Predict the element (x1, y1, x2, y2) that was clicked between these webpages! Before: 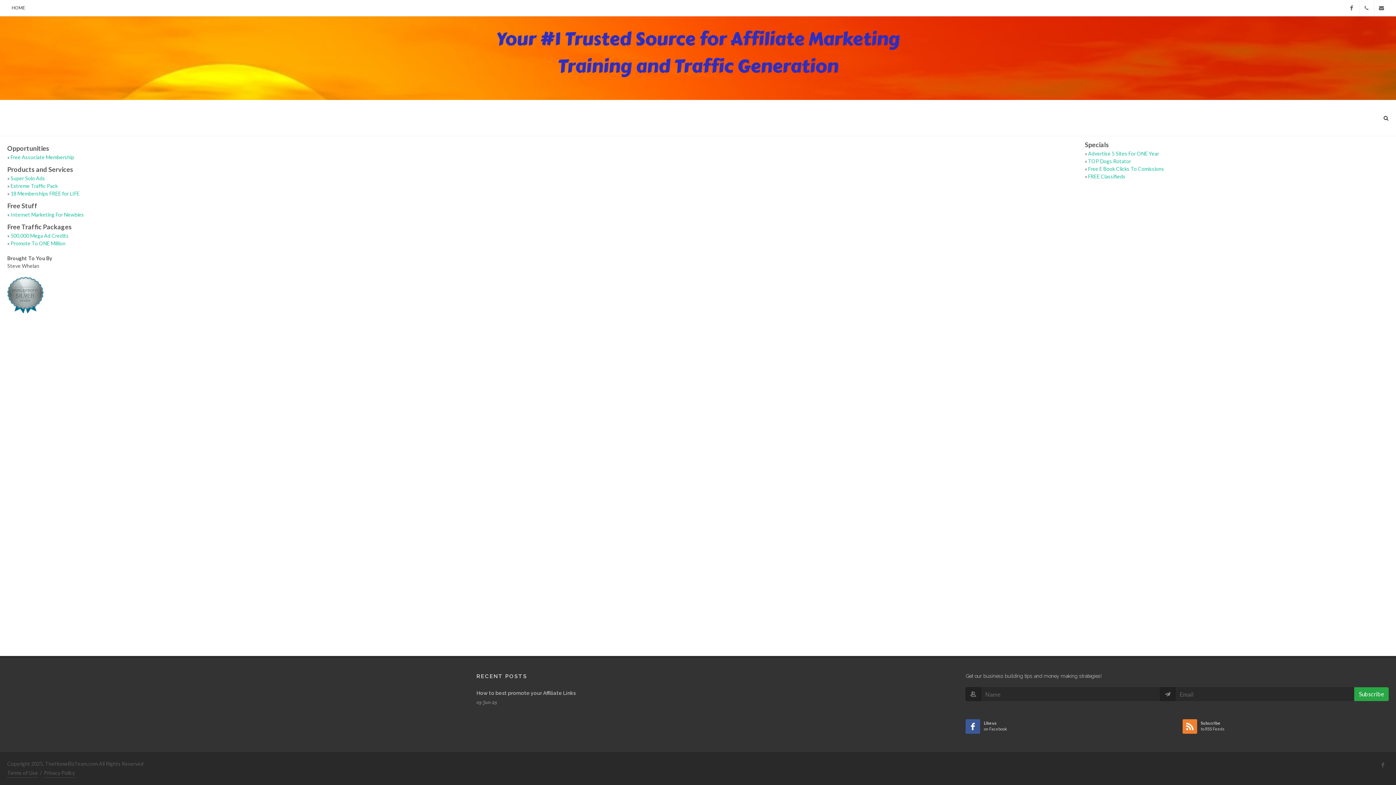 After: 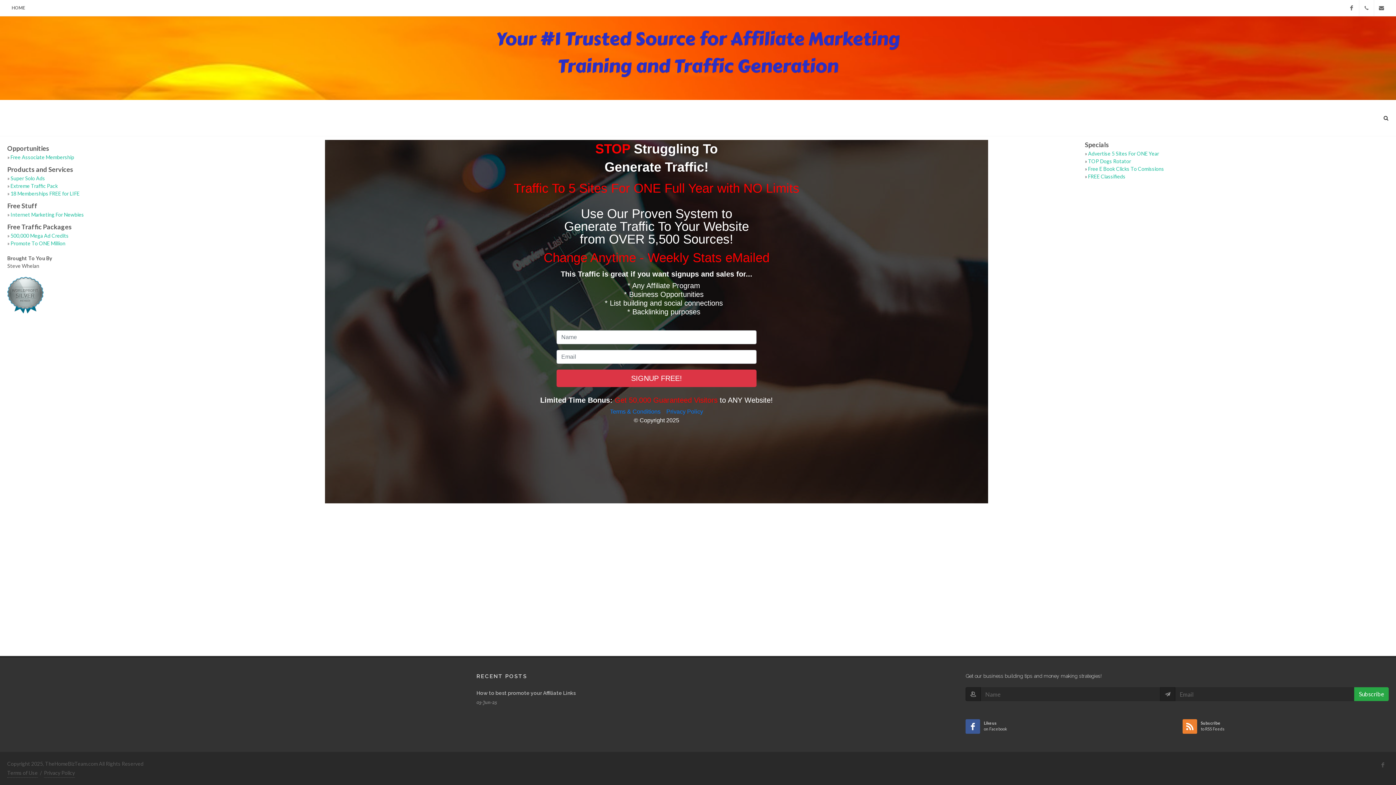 Action: label: Free Associate Membership bbox: (10, 154, 74, 160)